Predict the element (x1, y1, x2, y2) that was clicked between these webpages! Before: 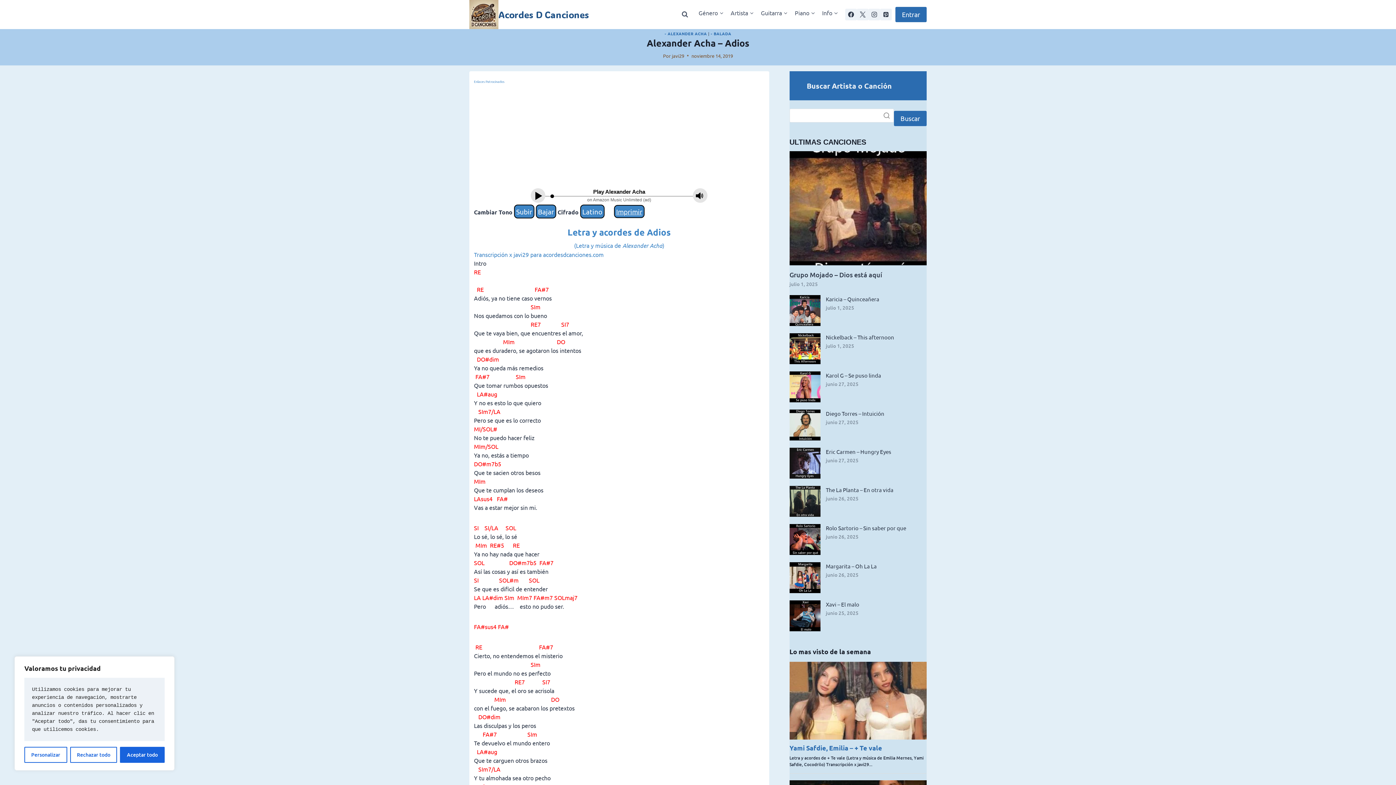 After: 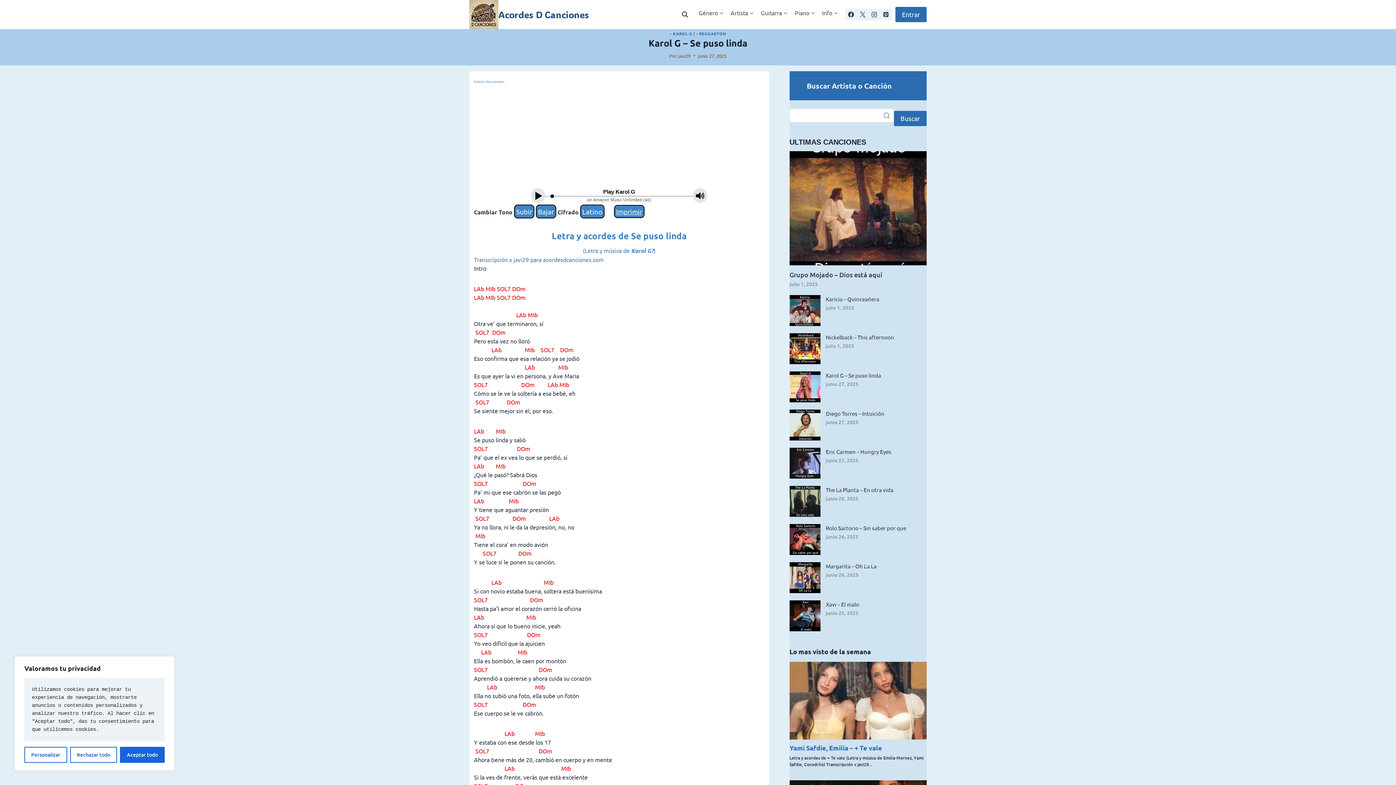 Action: bbox: (789, 371, 820, 402)